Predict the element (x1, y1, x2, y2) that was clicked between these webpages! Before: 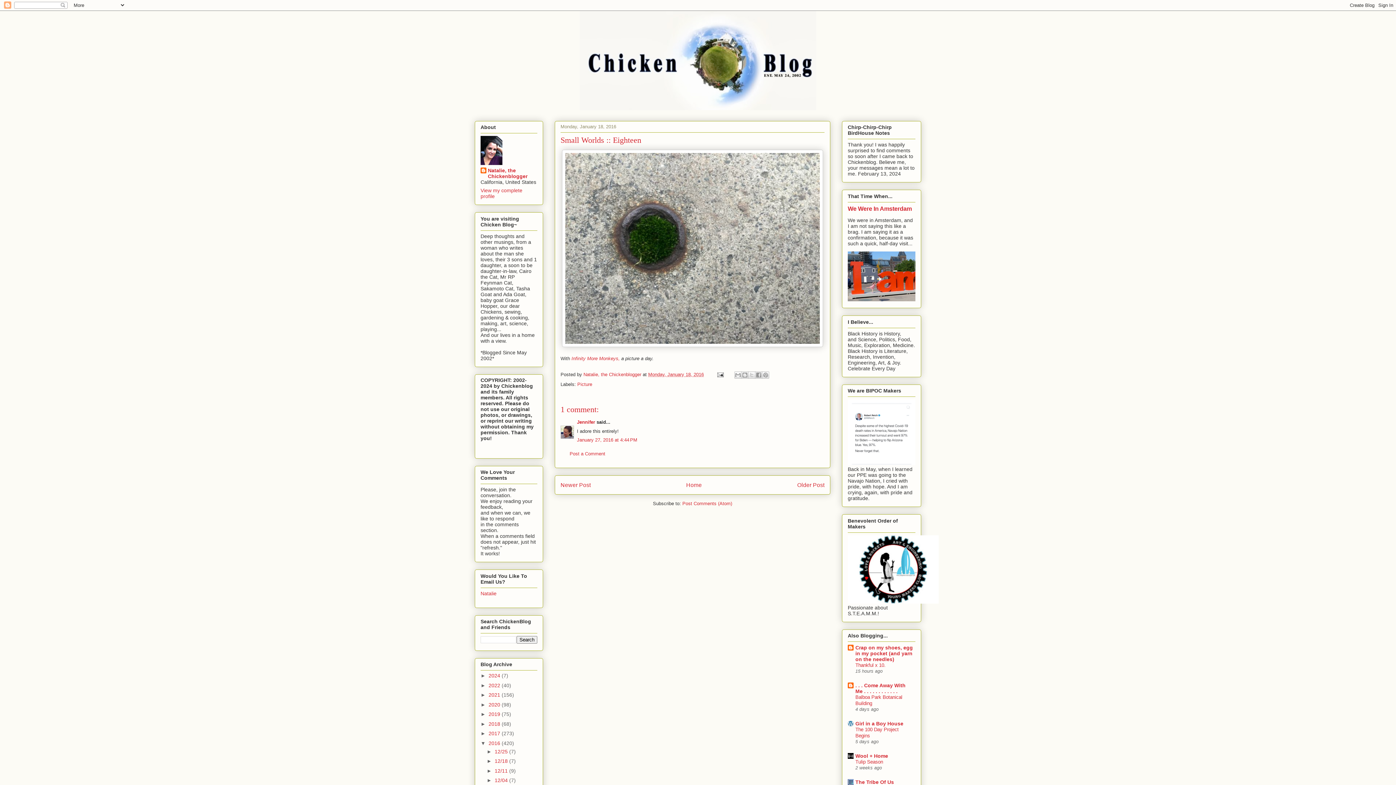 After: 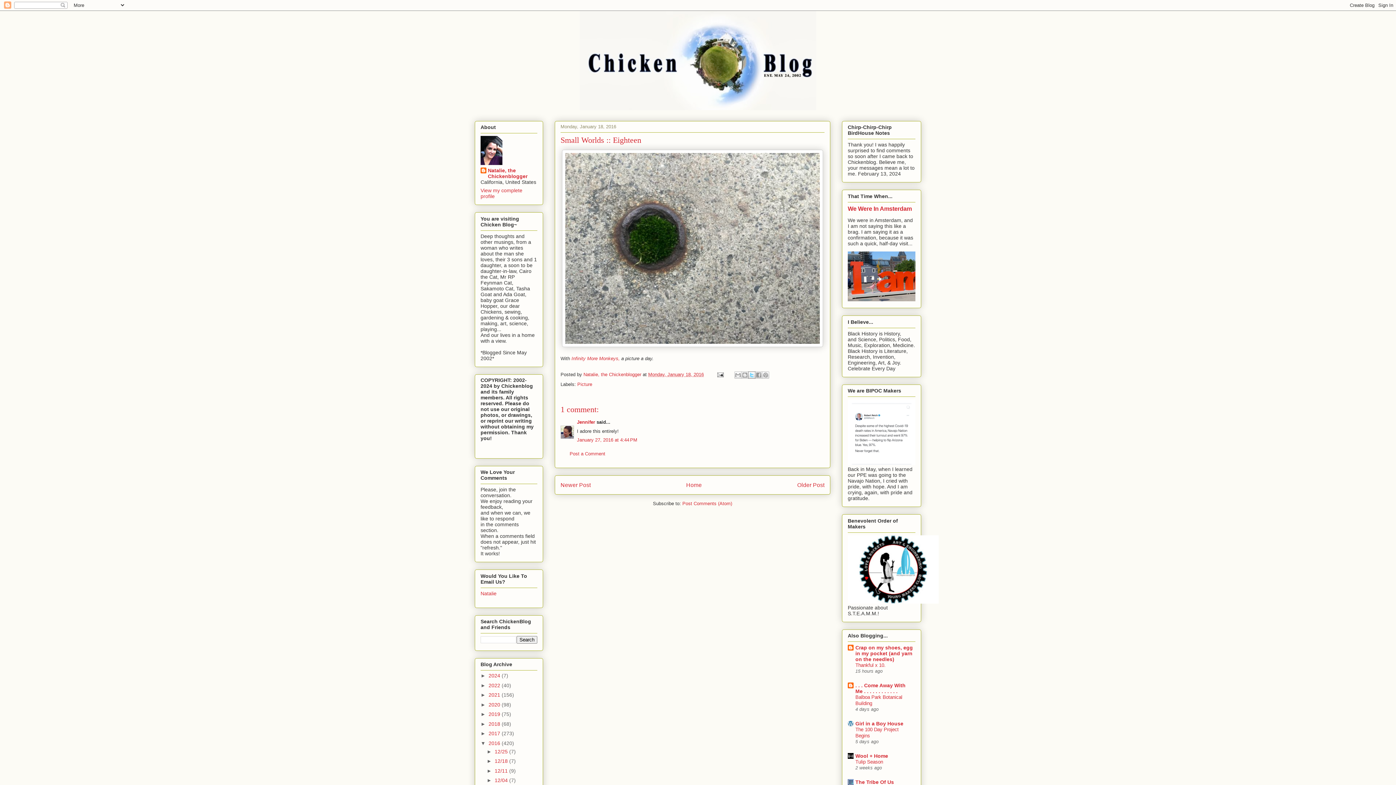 Action: bbox: (748, 371, 755, 378) label: Share to X